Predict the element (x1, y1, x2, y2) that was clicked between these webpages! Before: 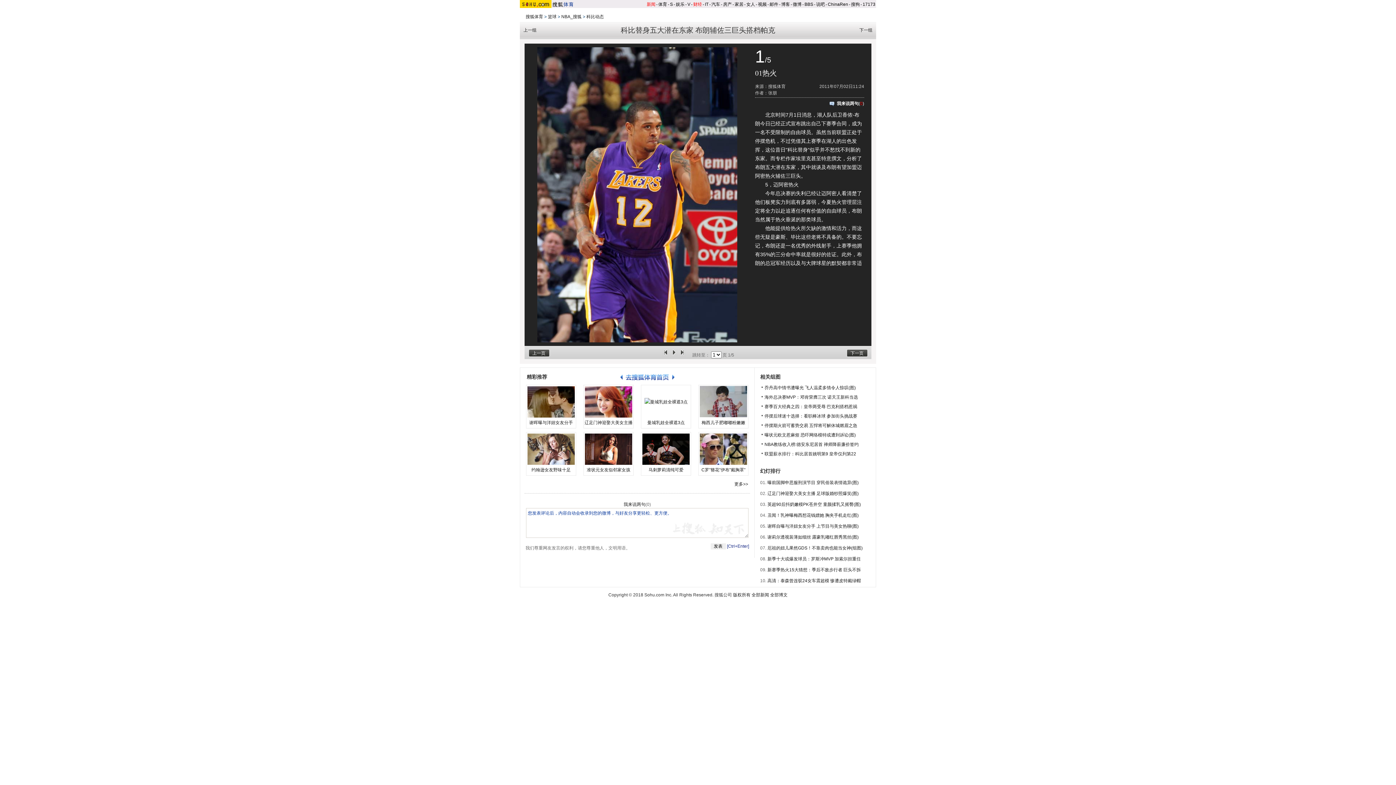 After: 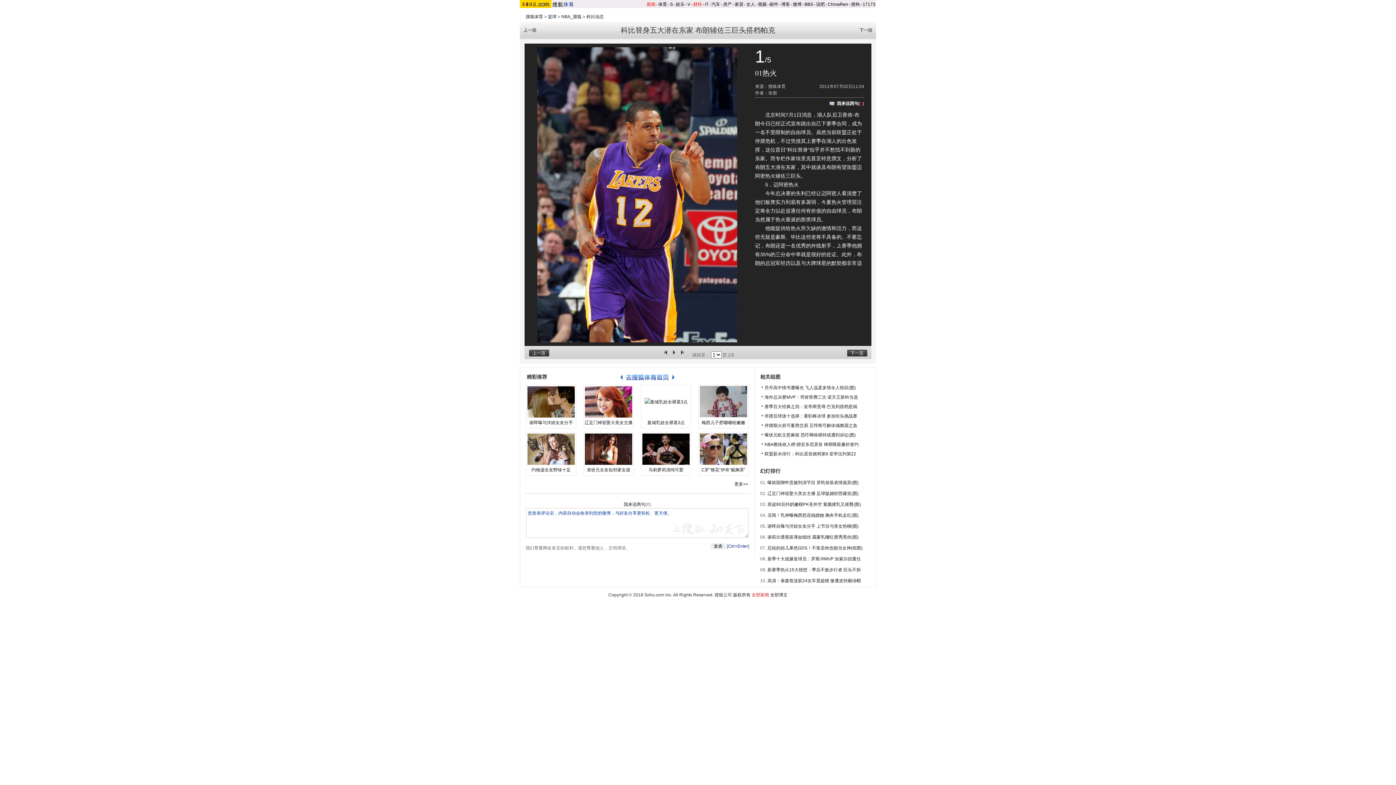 Action: bbox: (751, 592, 769, 597) label: 全部新闻